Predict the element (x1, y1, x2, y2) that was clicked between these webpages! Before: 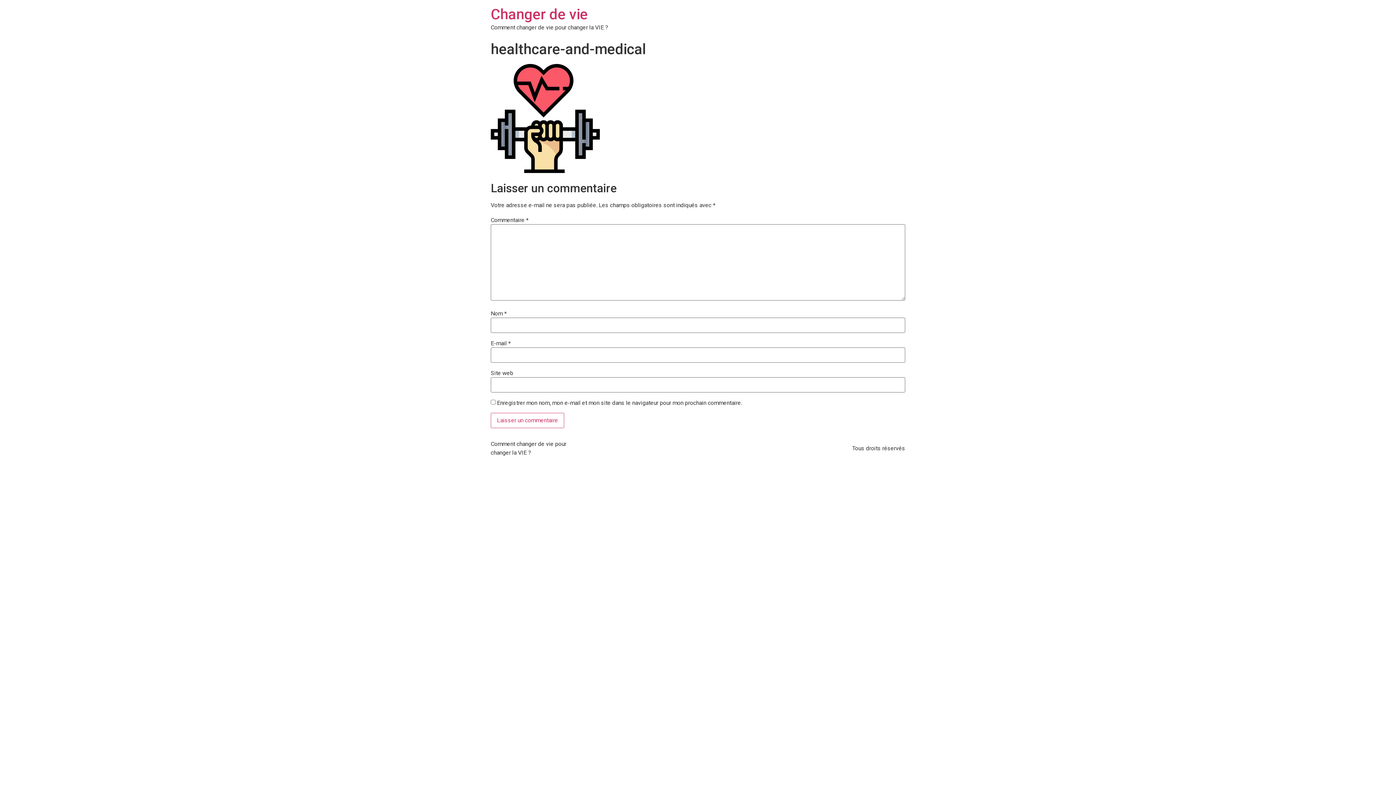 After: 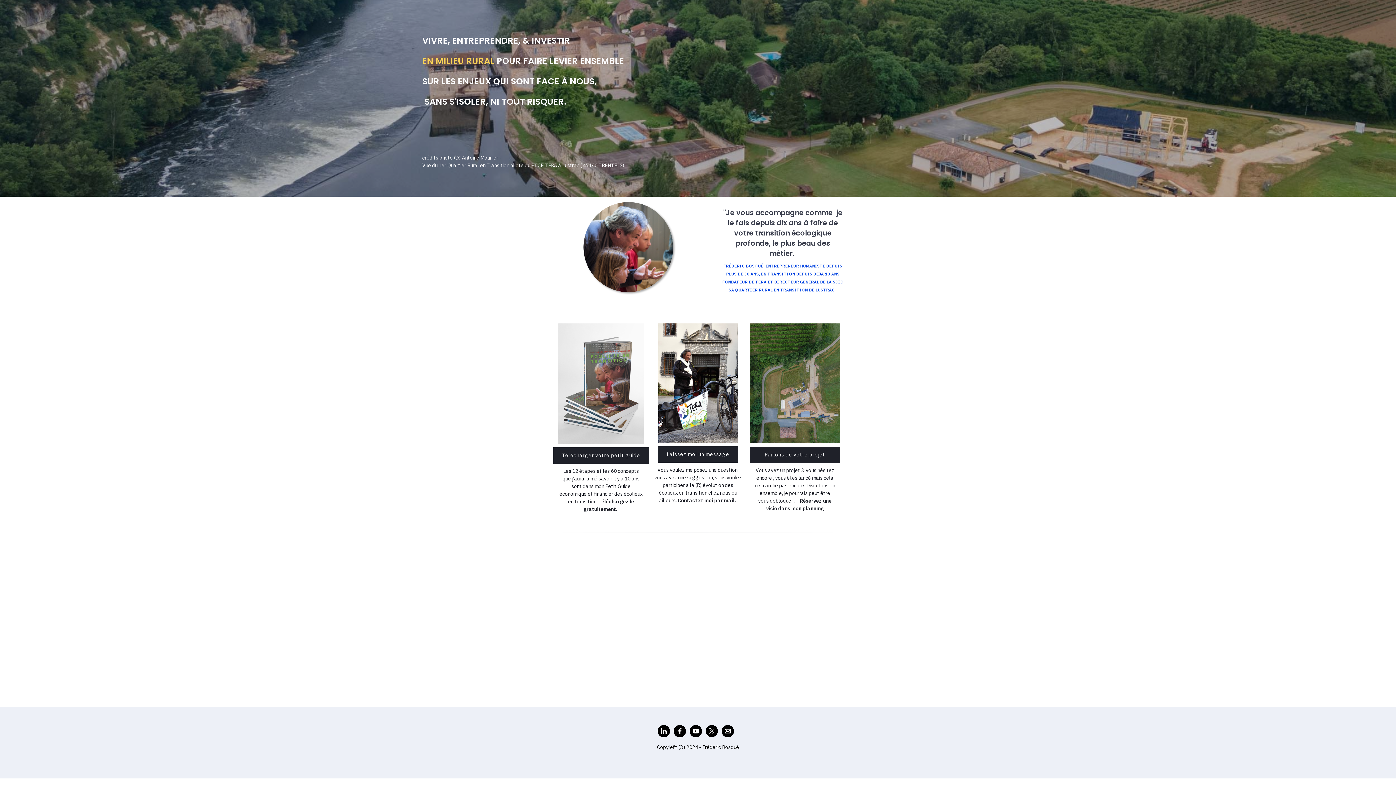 Action: bbox: (490, 5, 588, 22) label: Changer de vie